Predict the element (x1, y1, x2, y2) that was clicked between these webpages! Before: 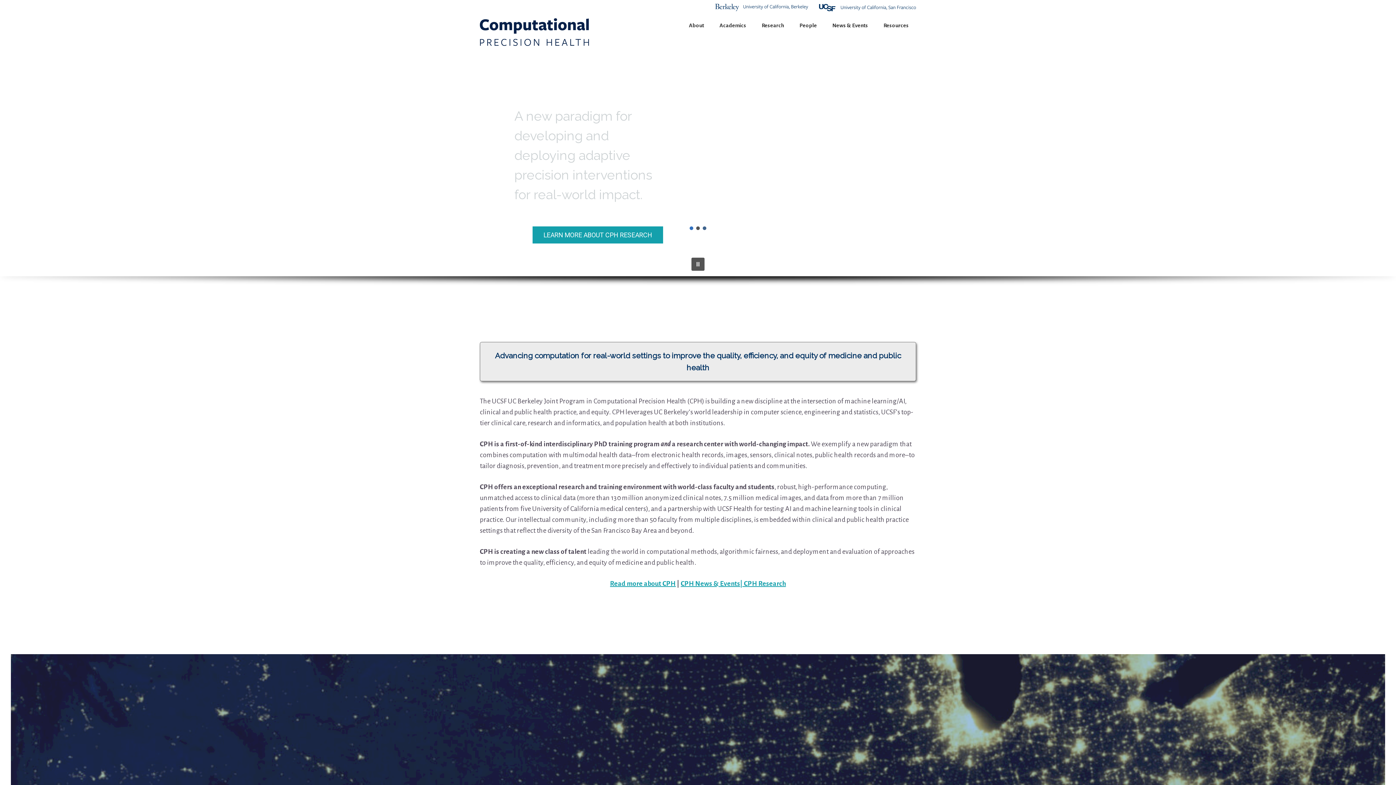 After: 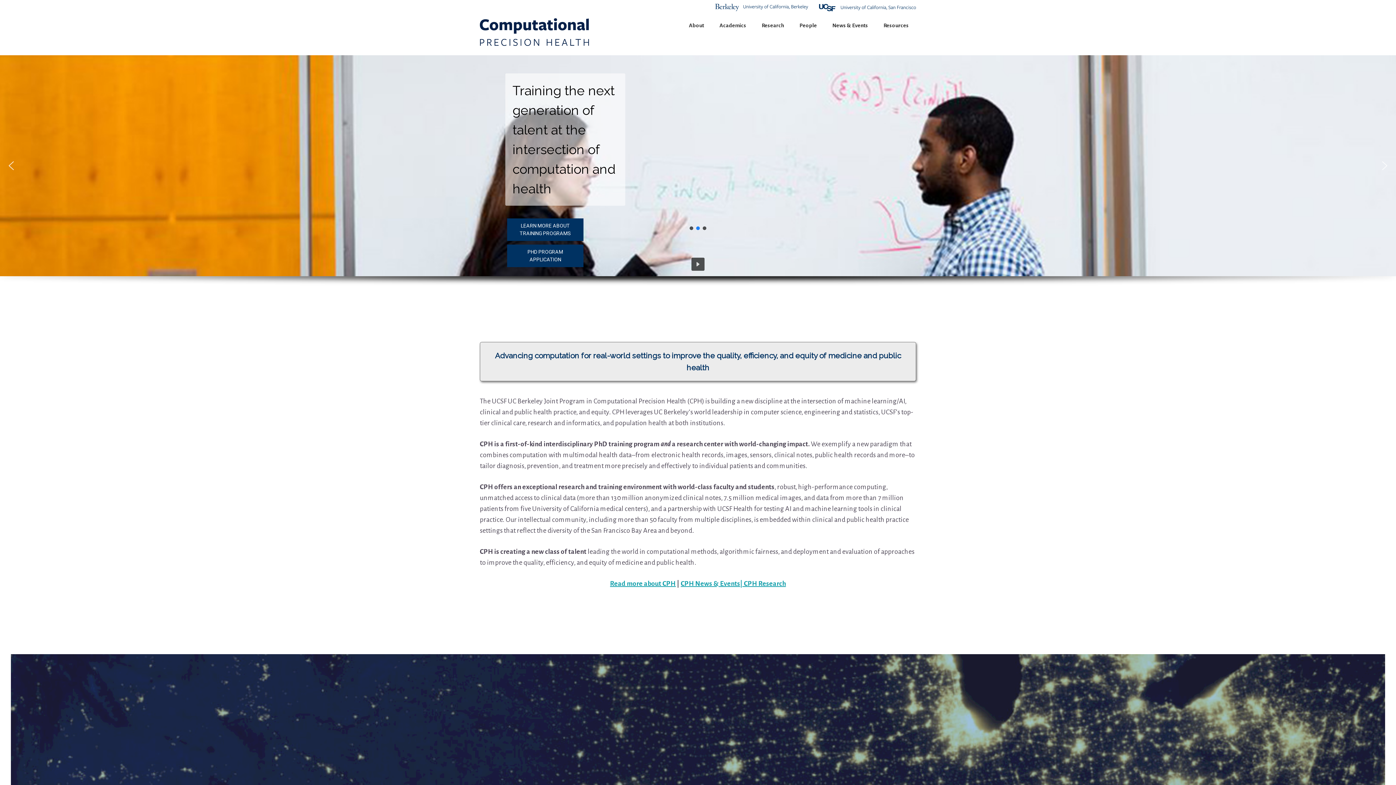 Action: bbox: (696, 226, 700, 230)